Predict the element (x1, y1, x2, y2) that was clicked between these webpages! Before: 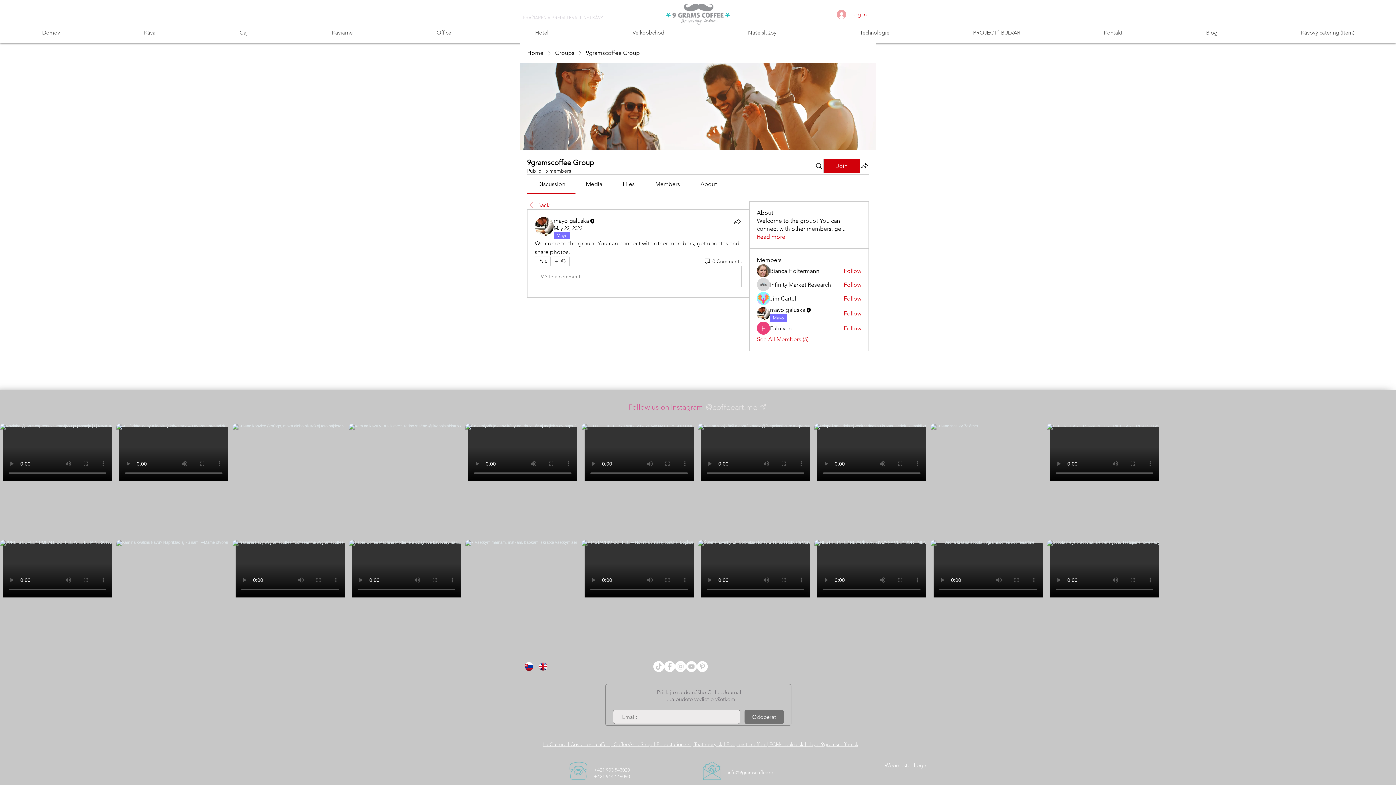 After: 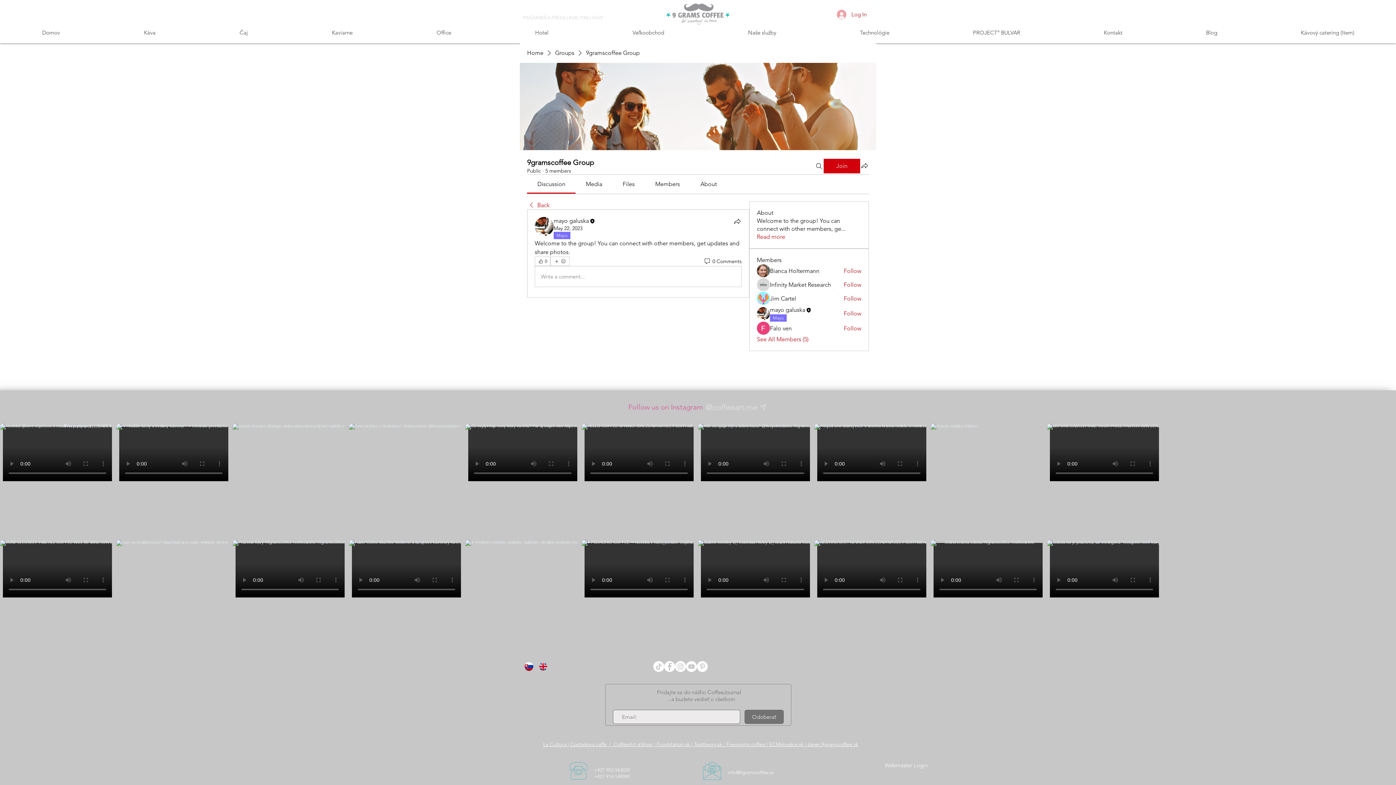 Action: label: Members bbox: (655, 180, 680, 187)